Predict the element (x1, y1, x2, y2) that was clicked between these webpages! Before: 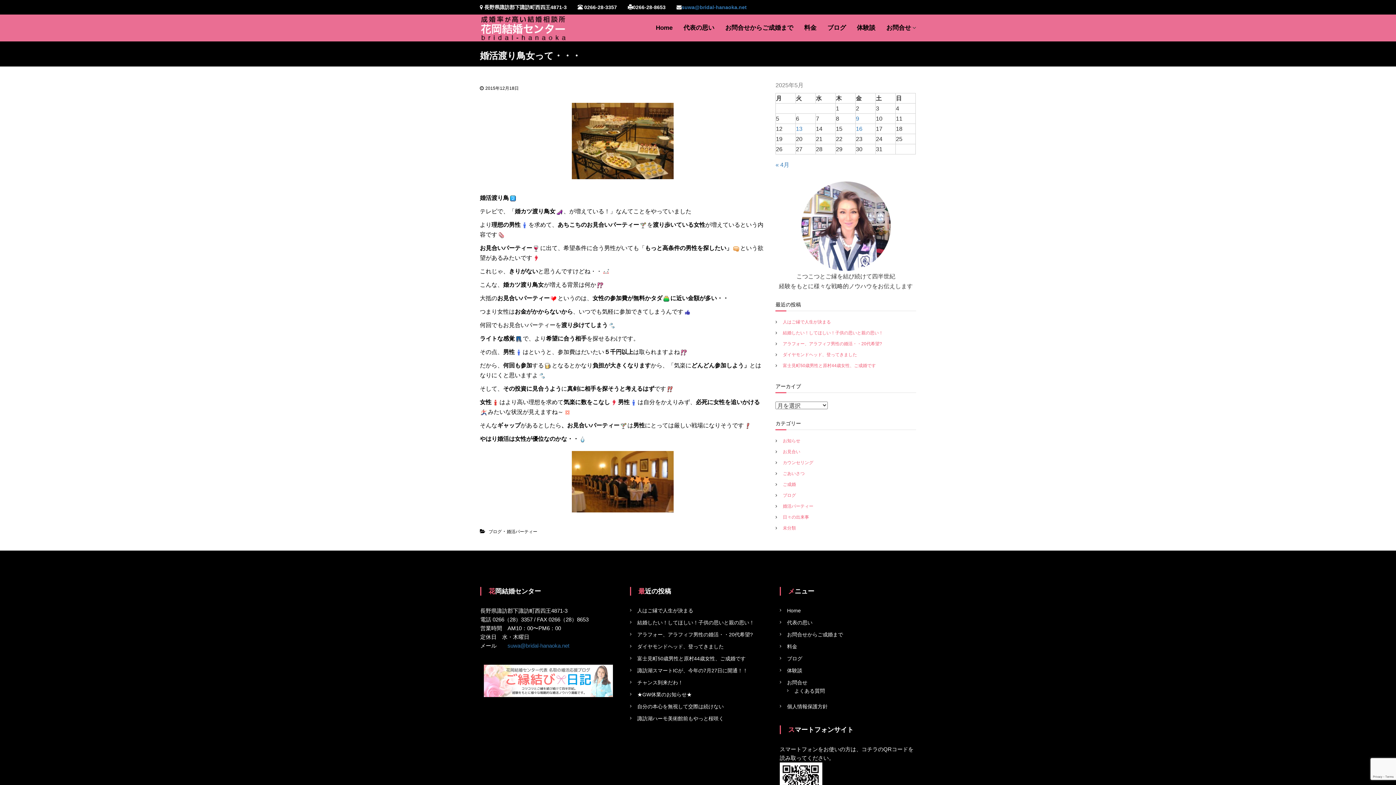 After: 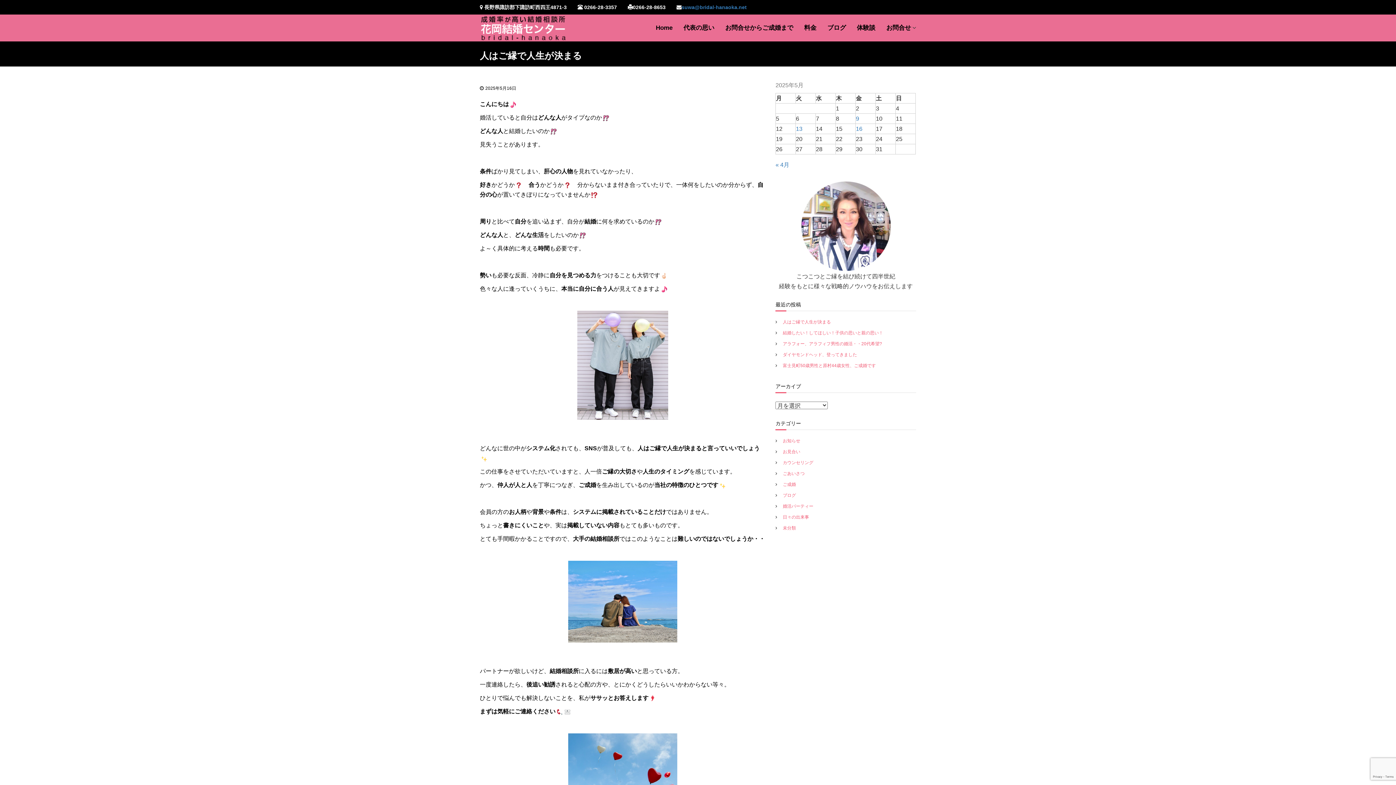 Action: bbox: (637, 607, 693, 613) label: 人はご縁で人生が決まる